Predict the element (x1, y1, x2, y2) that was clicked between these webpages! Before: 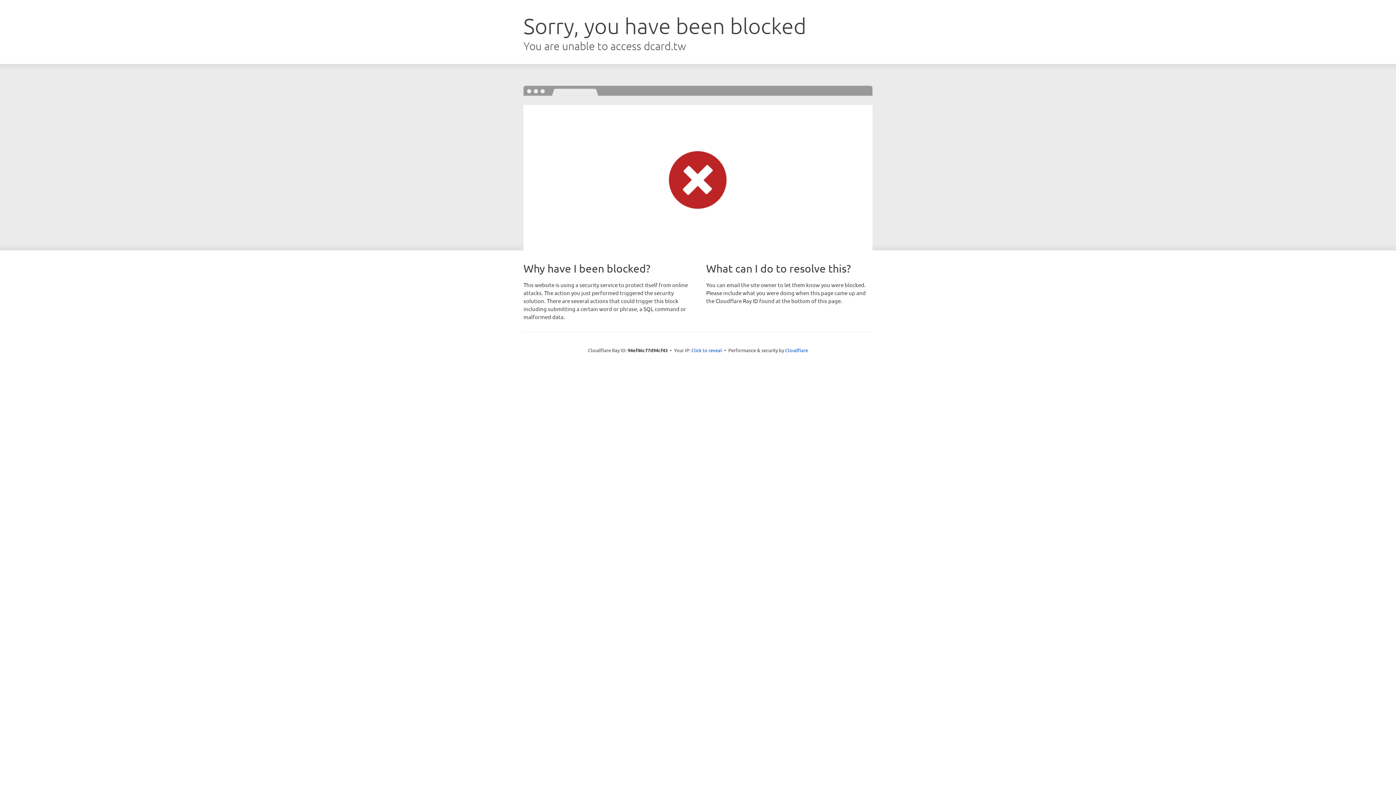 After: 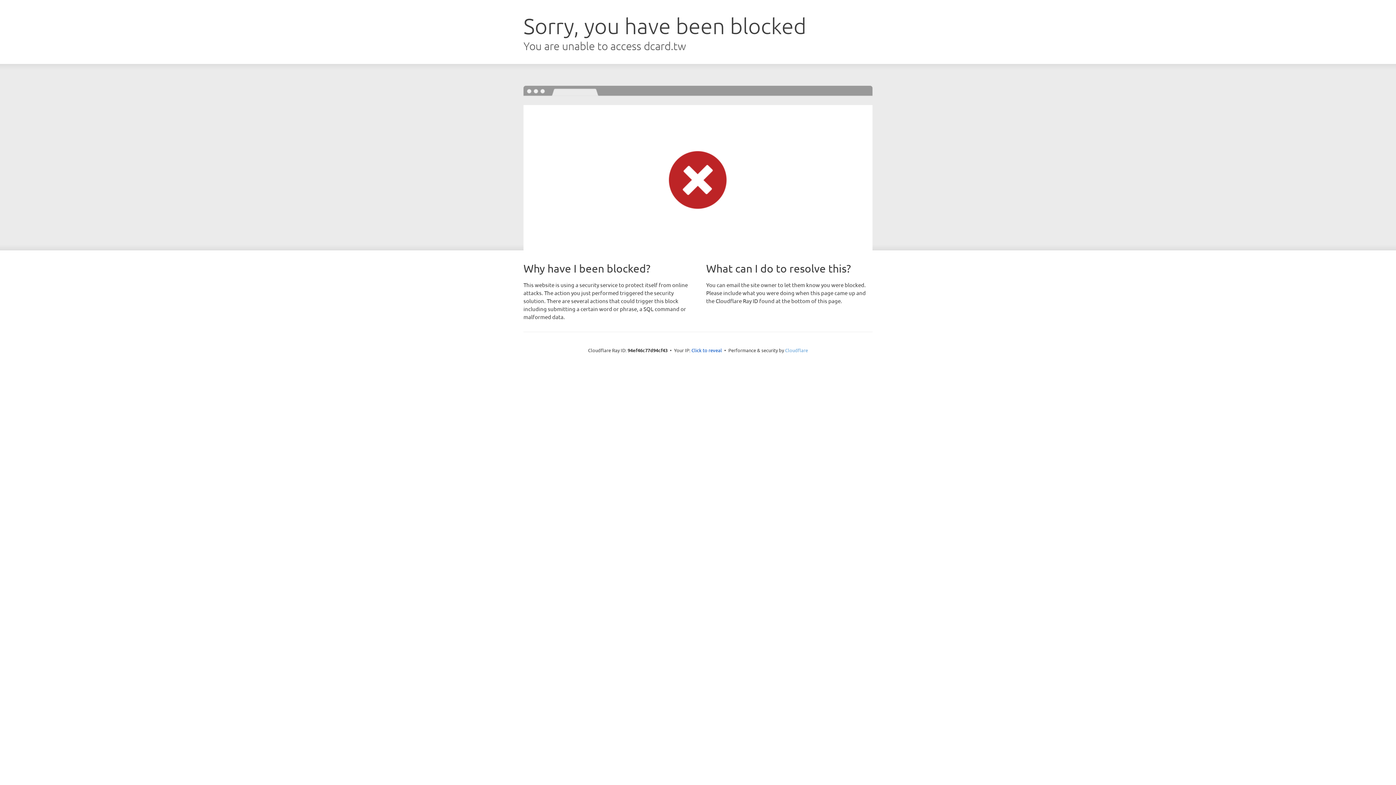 Action: bbox: (785, 347, 808, 353) label: Cloudflare